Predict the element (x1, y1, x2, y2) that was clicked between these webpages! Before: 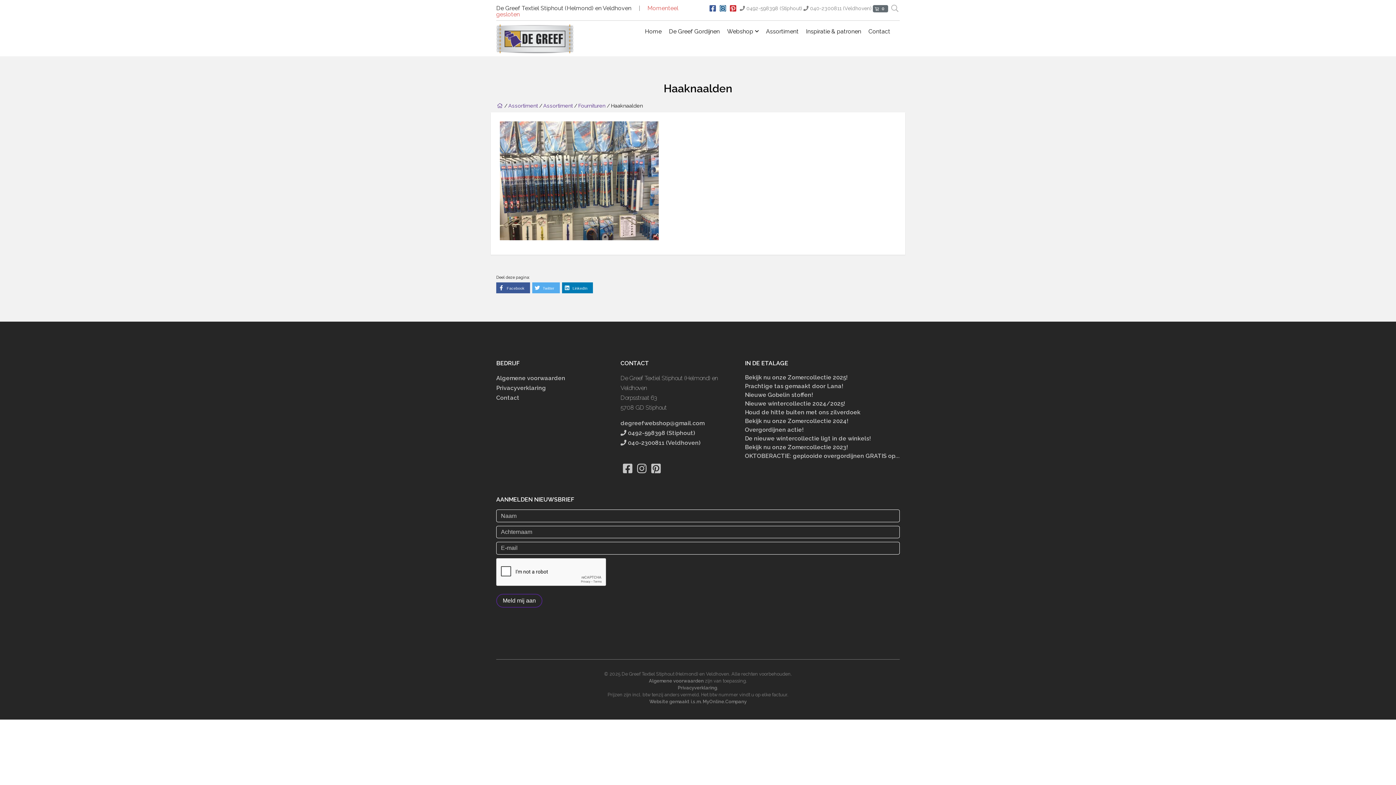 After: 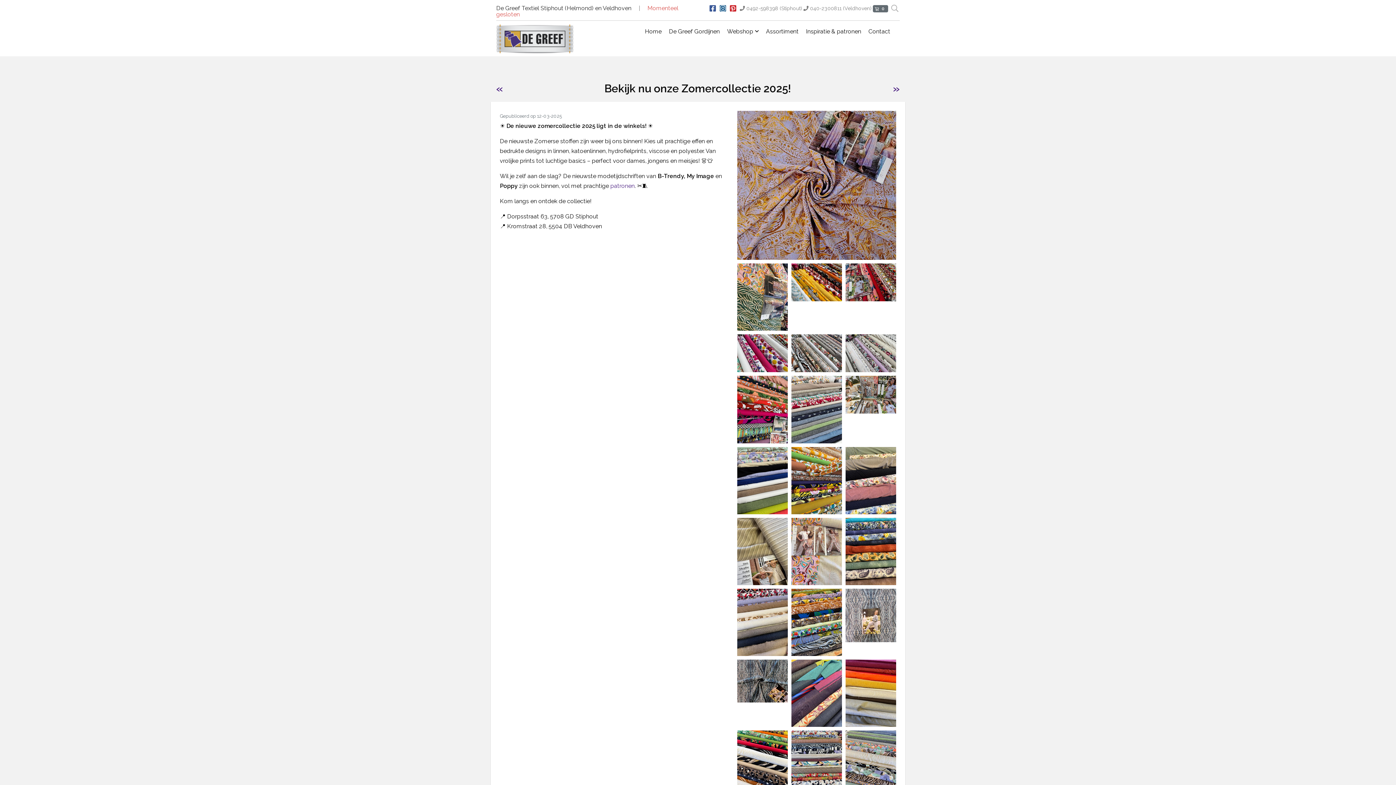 Action: label: Bekijk nu onze Zomercollectie 2025! bbox: (745, 374, 847, 381)